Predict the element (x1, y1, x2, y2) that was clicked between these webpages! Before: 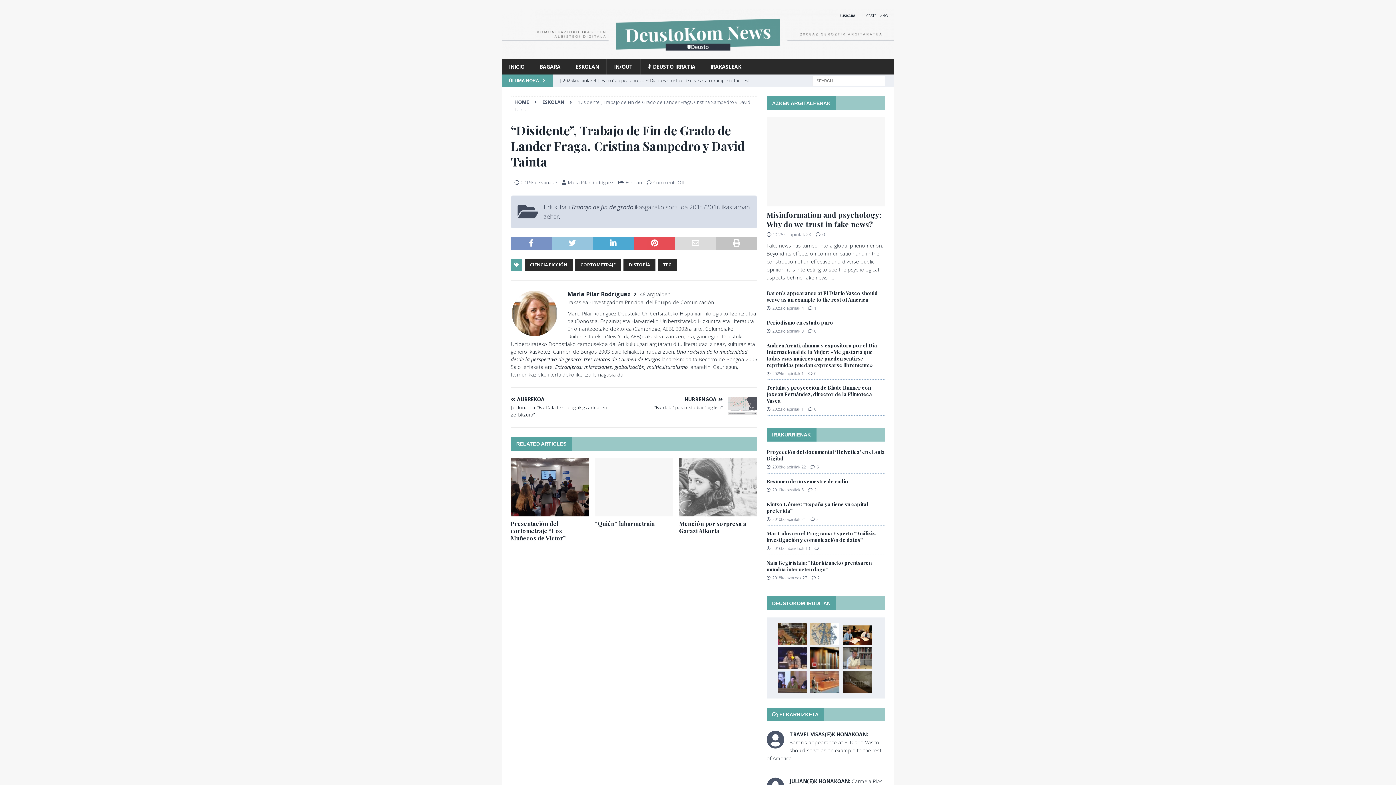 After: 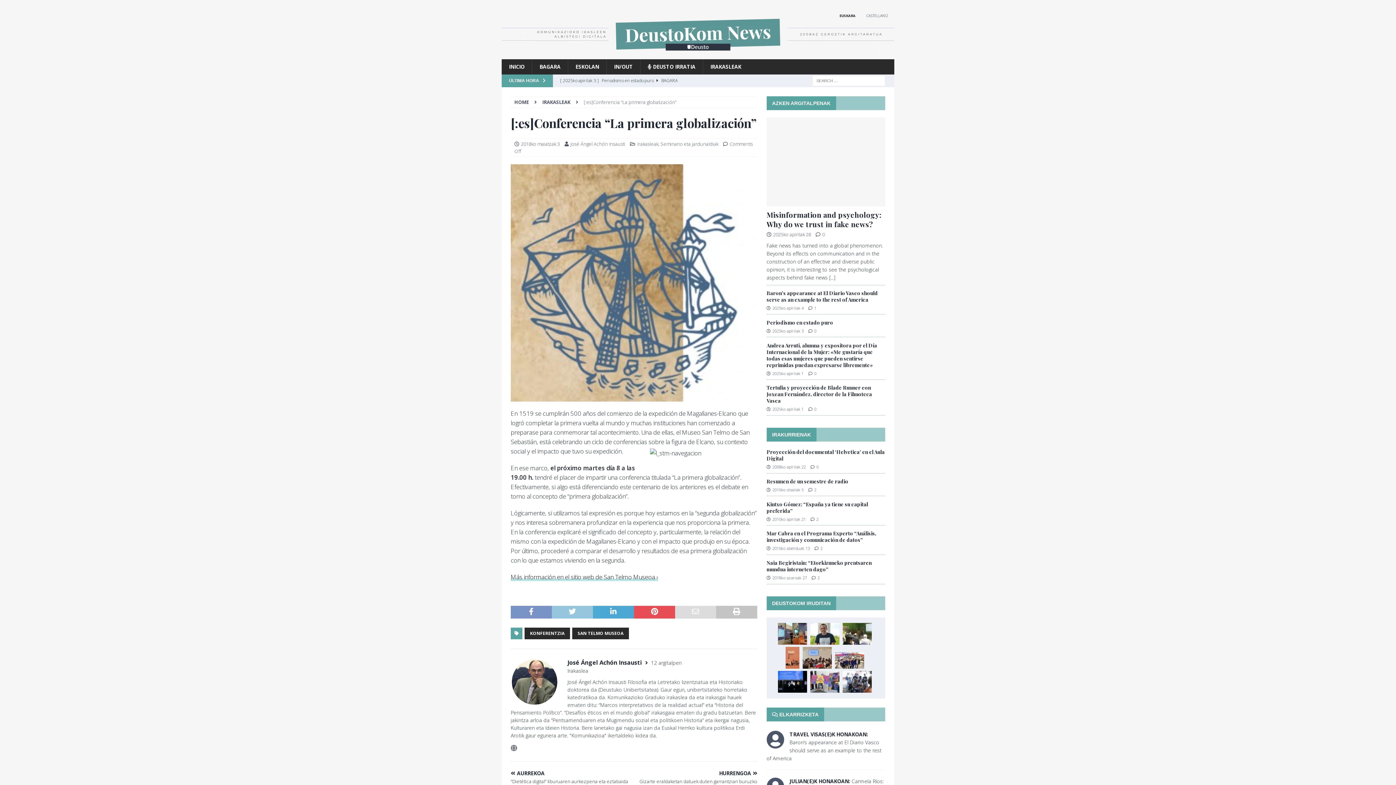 Action: bbox: (810, 623, 839, 645)